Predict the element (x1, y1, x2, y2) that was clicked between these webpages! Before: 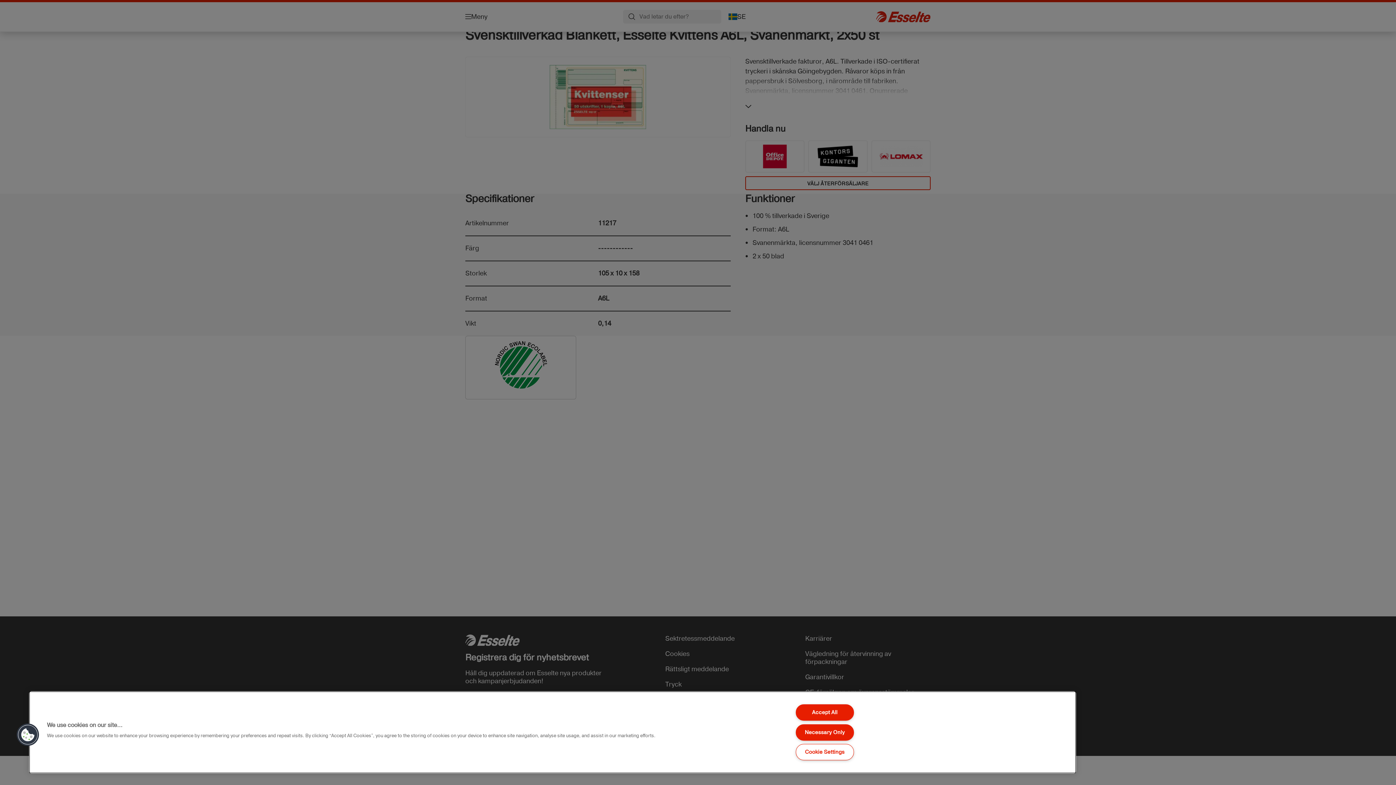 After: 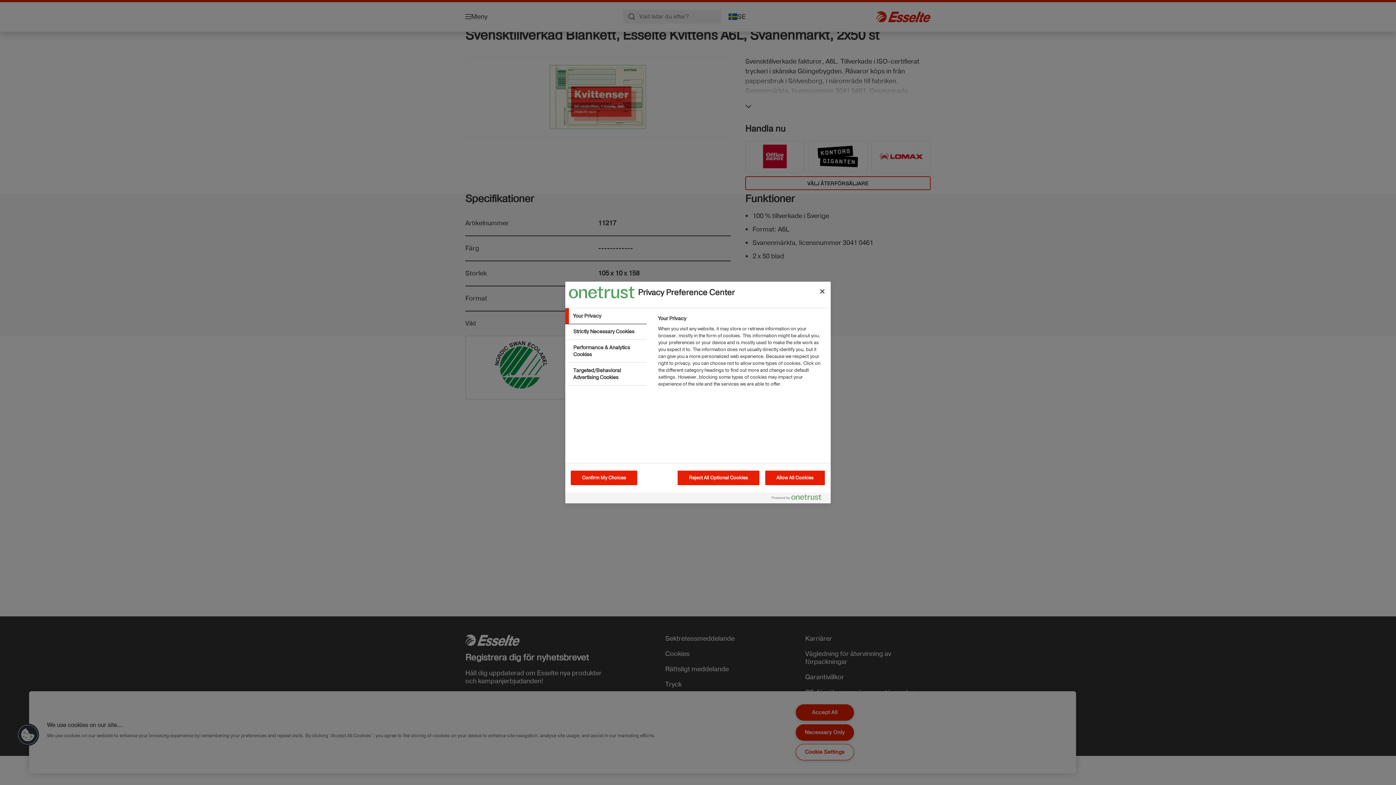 Action: bbox: (795, 744, 854, 760) label: Cookie Settings